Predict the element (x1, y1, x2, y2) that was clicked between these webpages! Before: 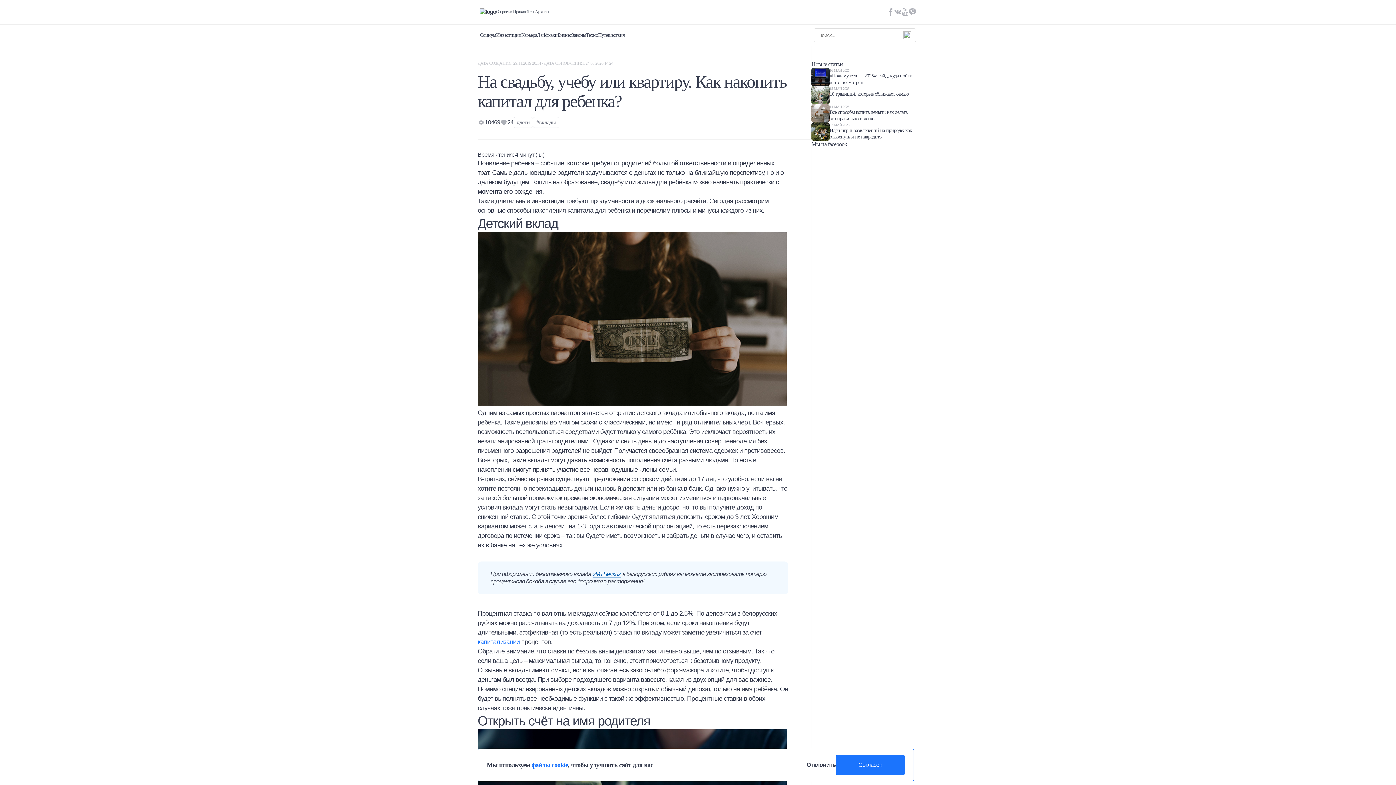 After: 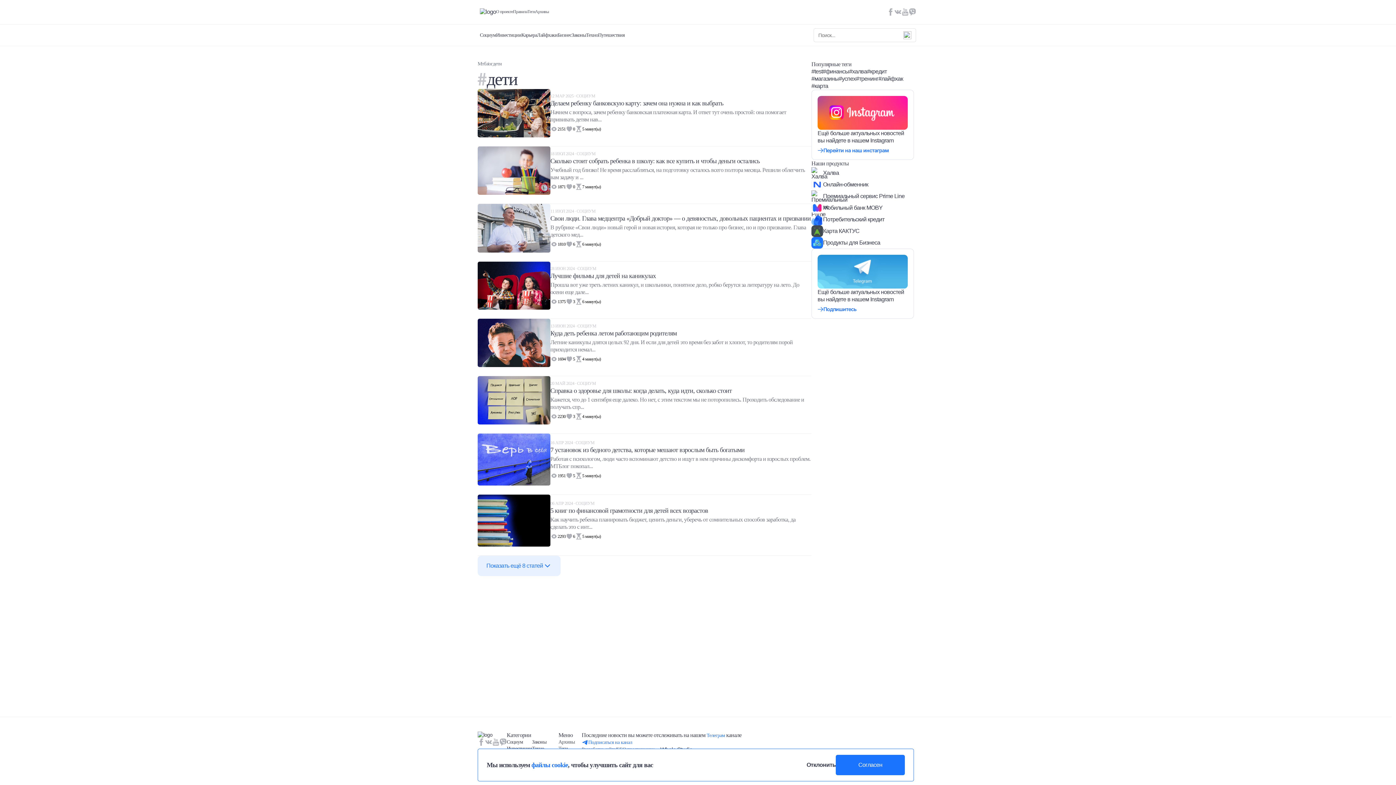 Action: label: #дети bbox: (513, 117, 533, 127)